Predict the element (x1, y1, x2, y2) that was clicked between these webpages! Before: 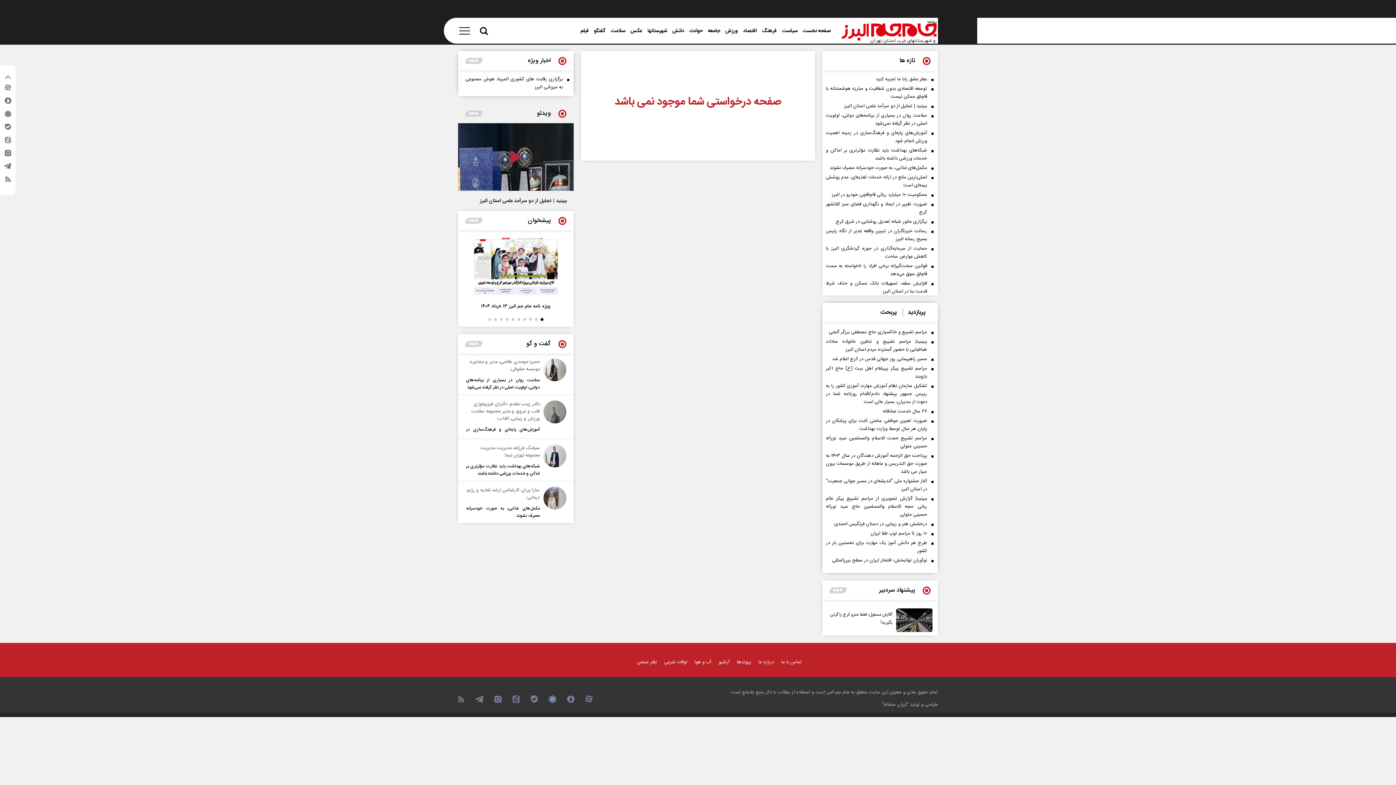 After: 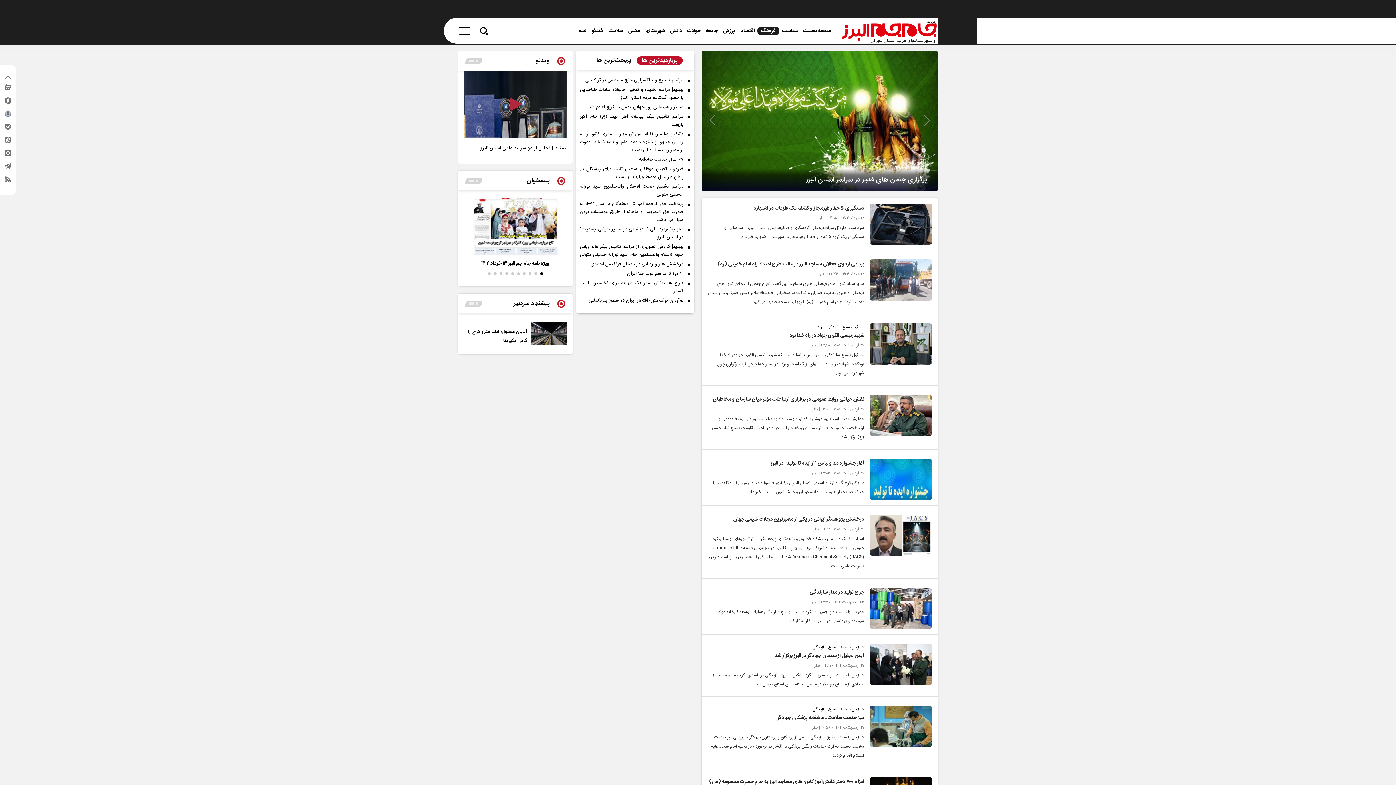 Action: label: فرهنگ bbox: (759, 26, 779, 35)